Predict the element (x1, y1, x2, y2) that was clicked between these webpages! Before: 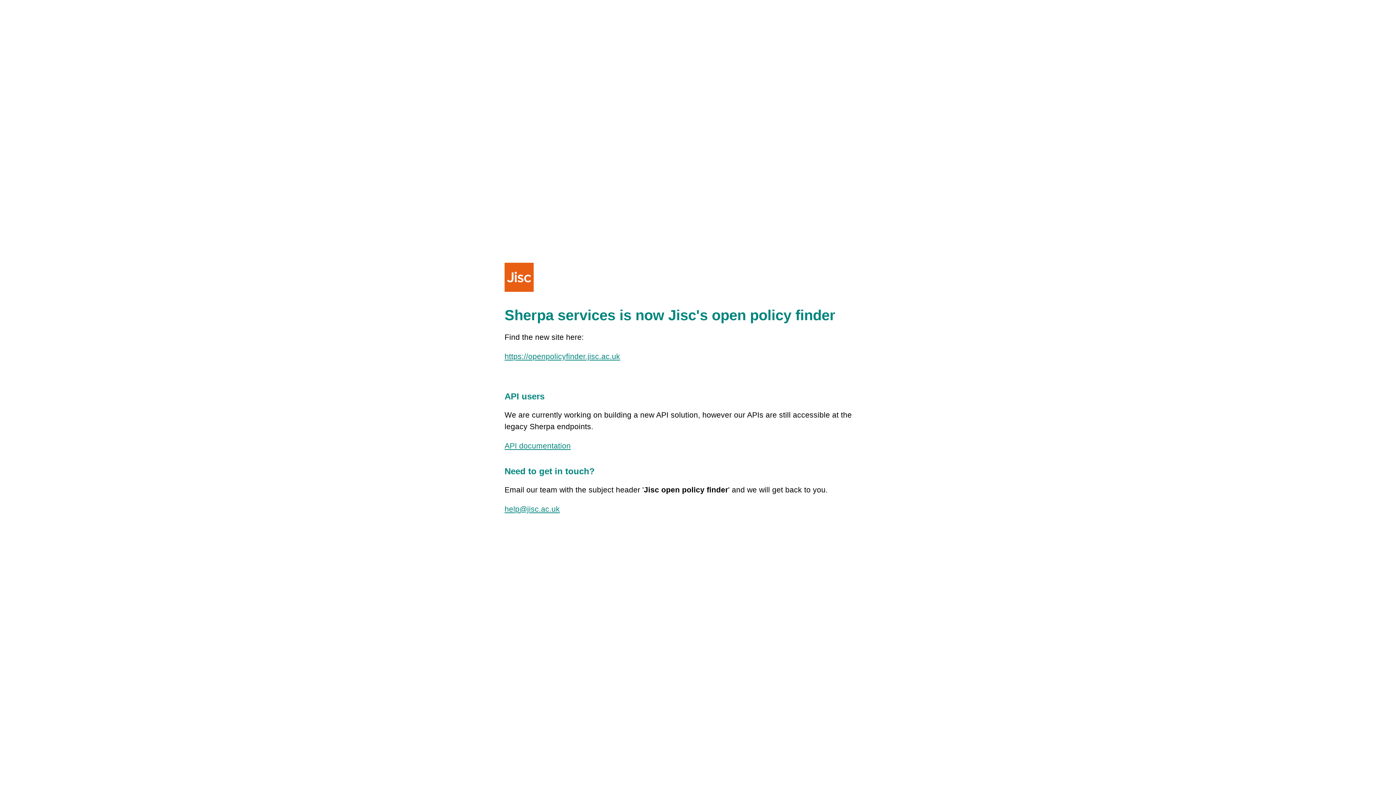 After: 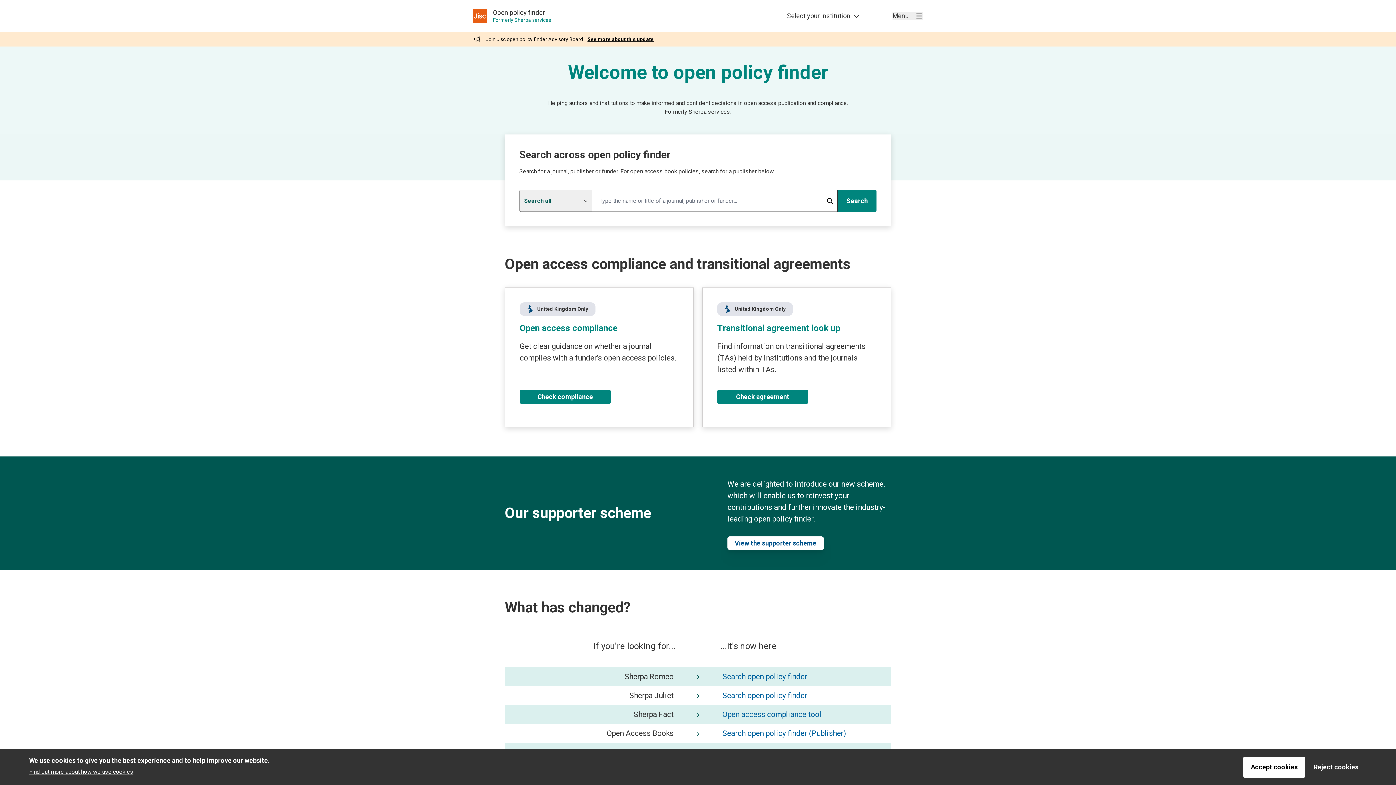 Action: bbox: (504, 352, 620, 360) label: https://openpolicyfinder.jisc.ac.uk